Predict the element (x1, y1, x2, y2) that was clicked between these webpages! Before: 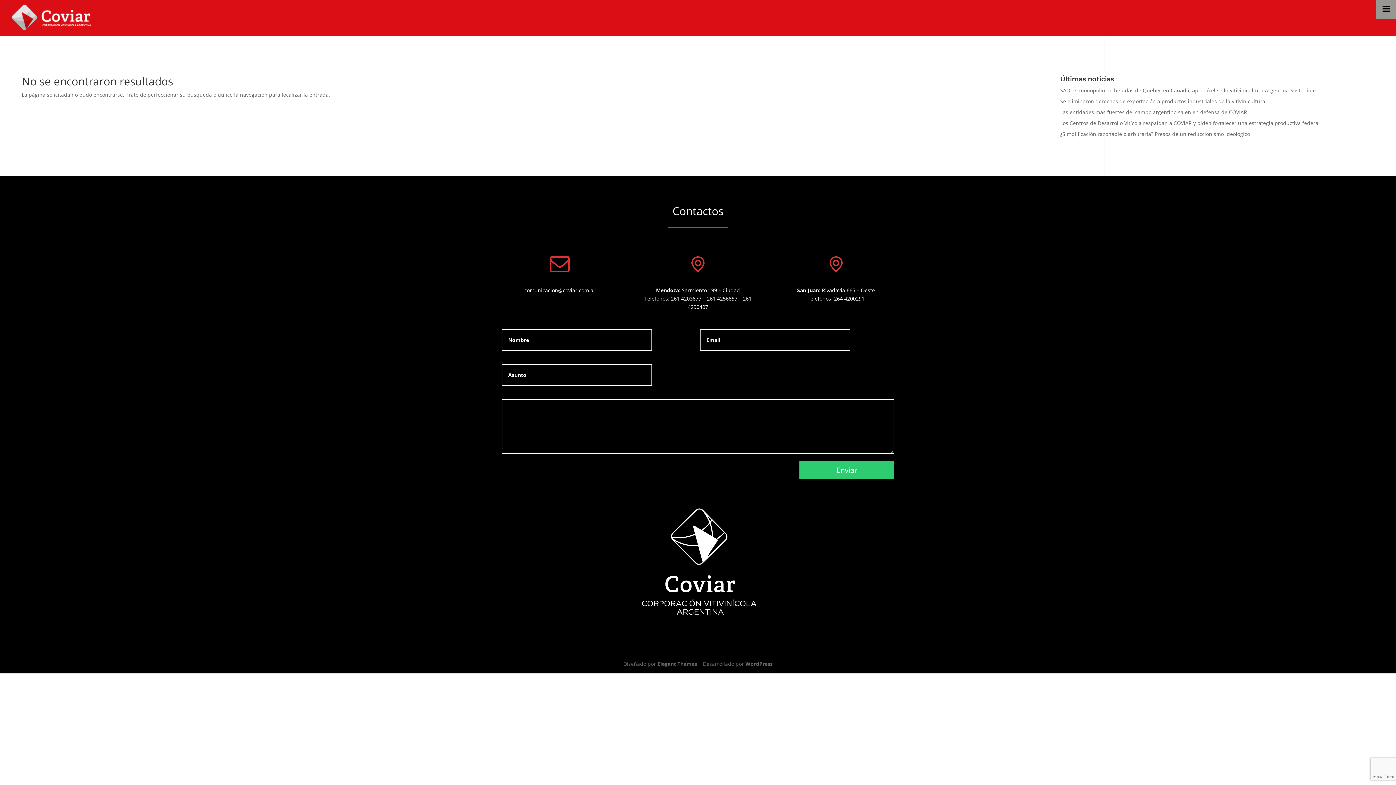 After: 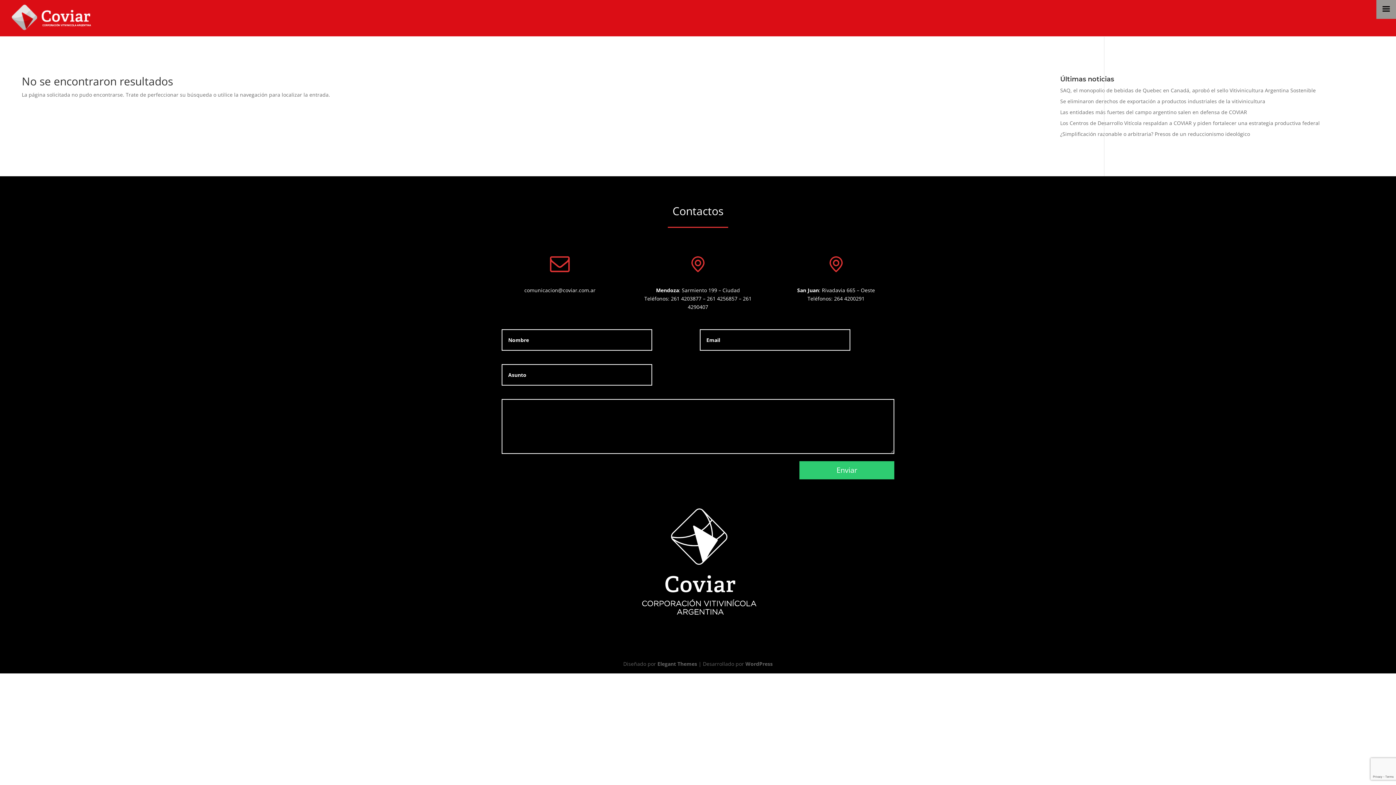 Action: bbox: (524, 286, 595, 293) label: comunicacion@coviar.com.ar